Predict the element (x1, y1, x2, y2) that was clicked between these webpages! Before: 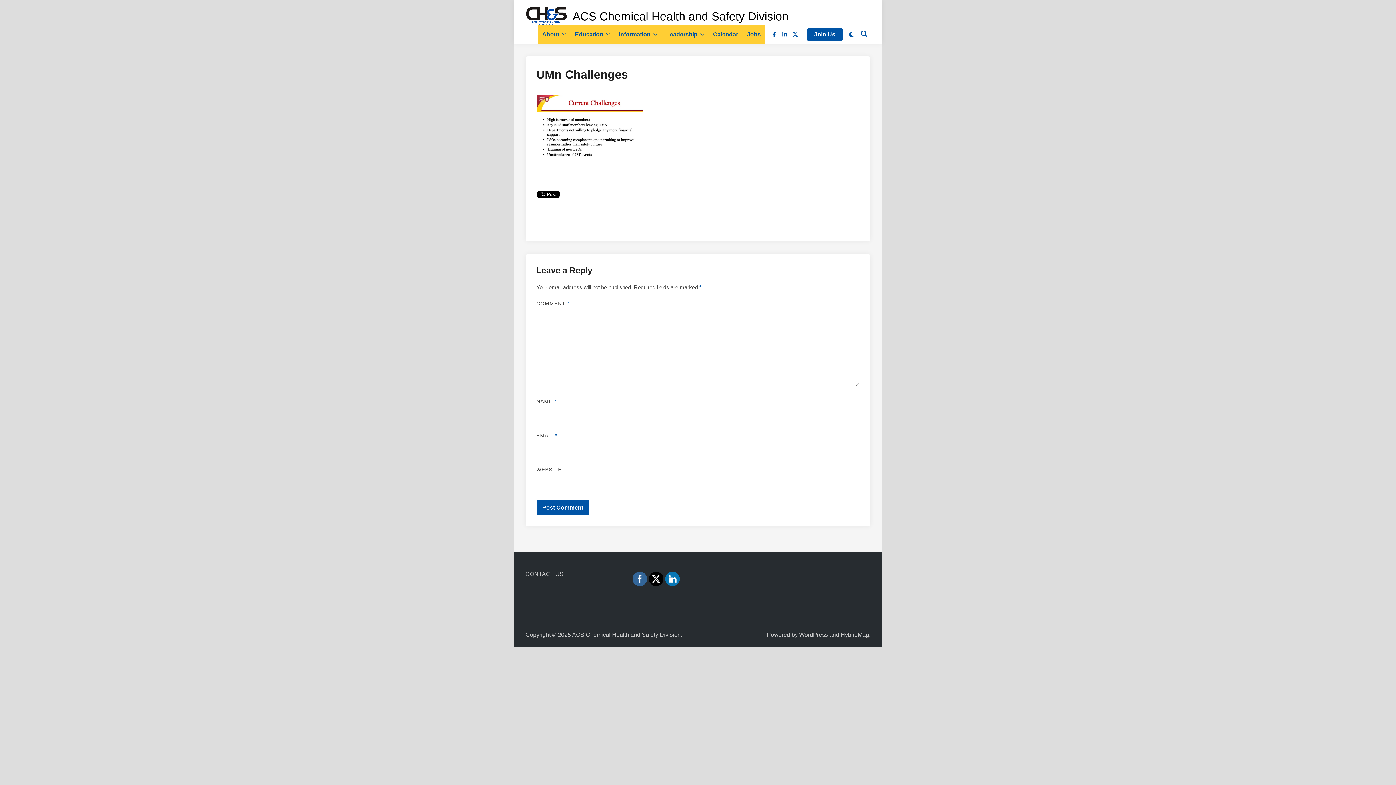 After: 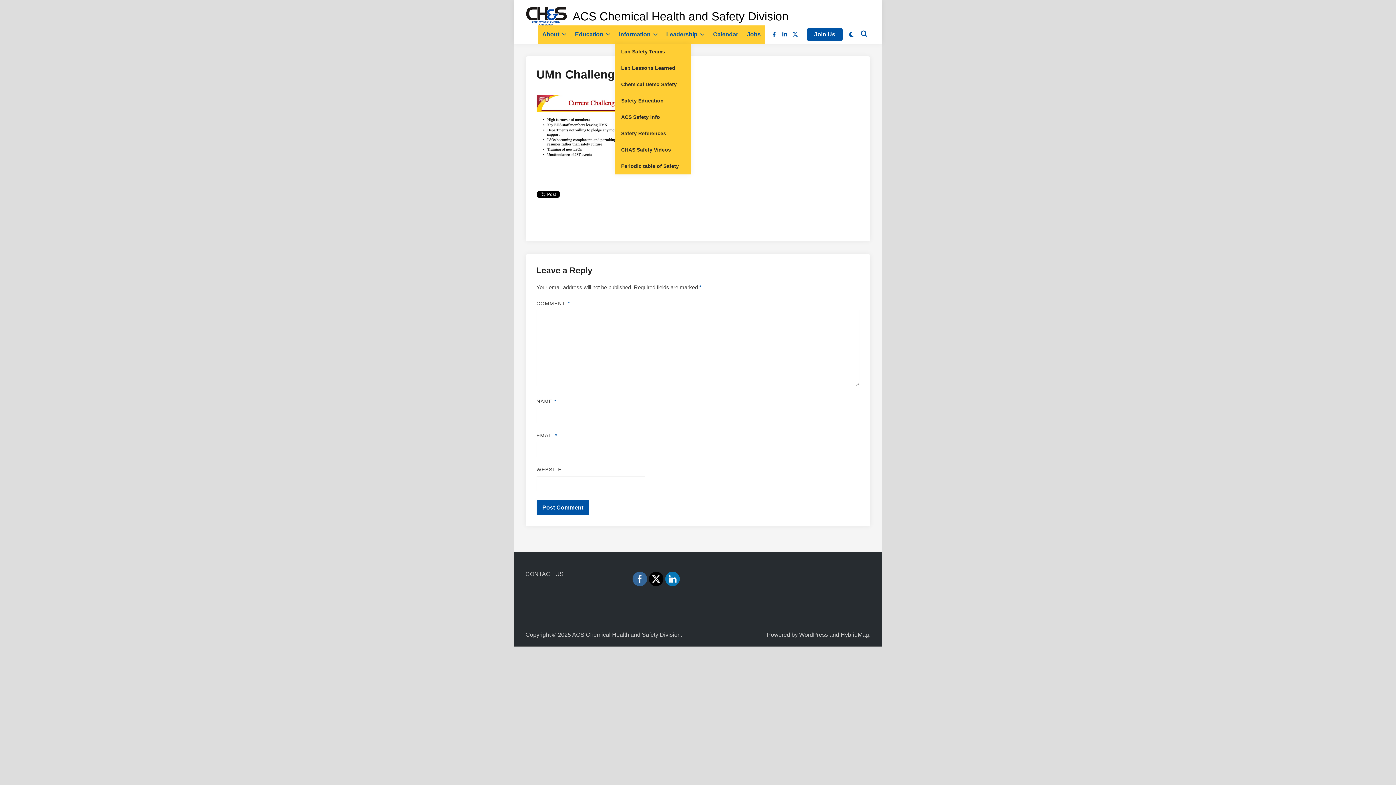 Action: bbox: (614, 25, 662, 43) label: Information